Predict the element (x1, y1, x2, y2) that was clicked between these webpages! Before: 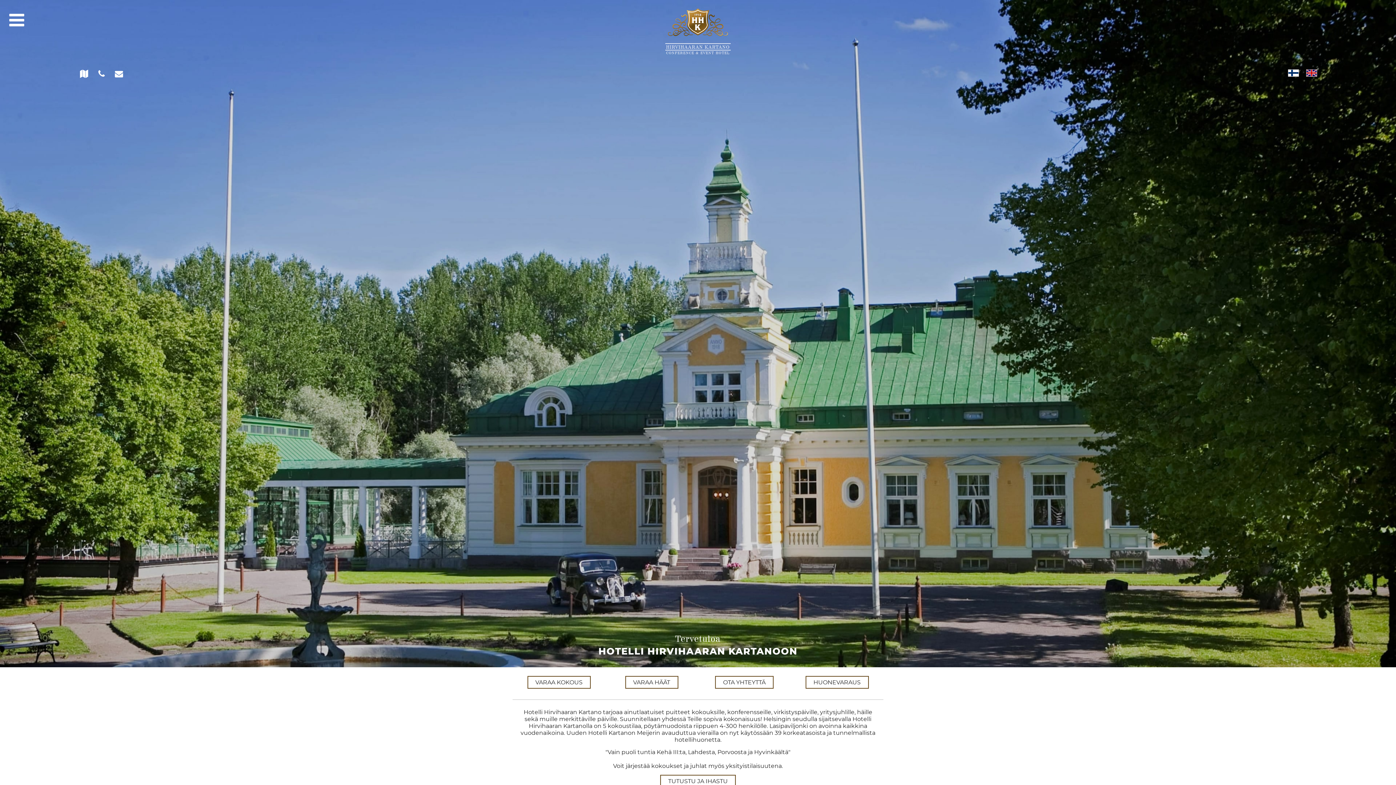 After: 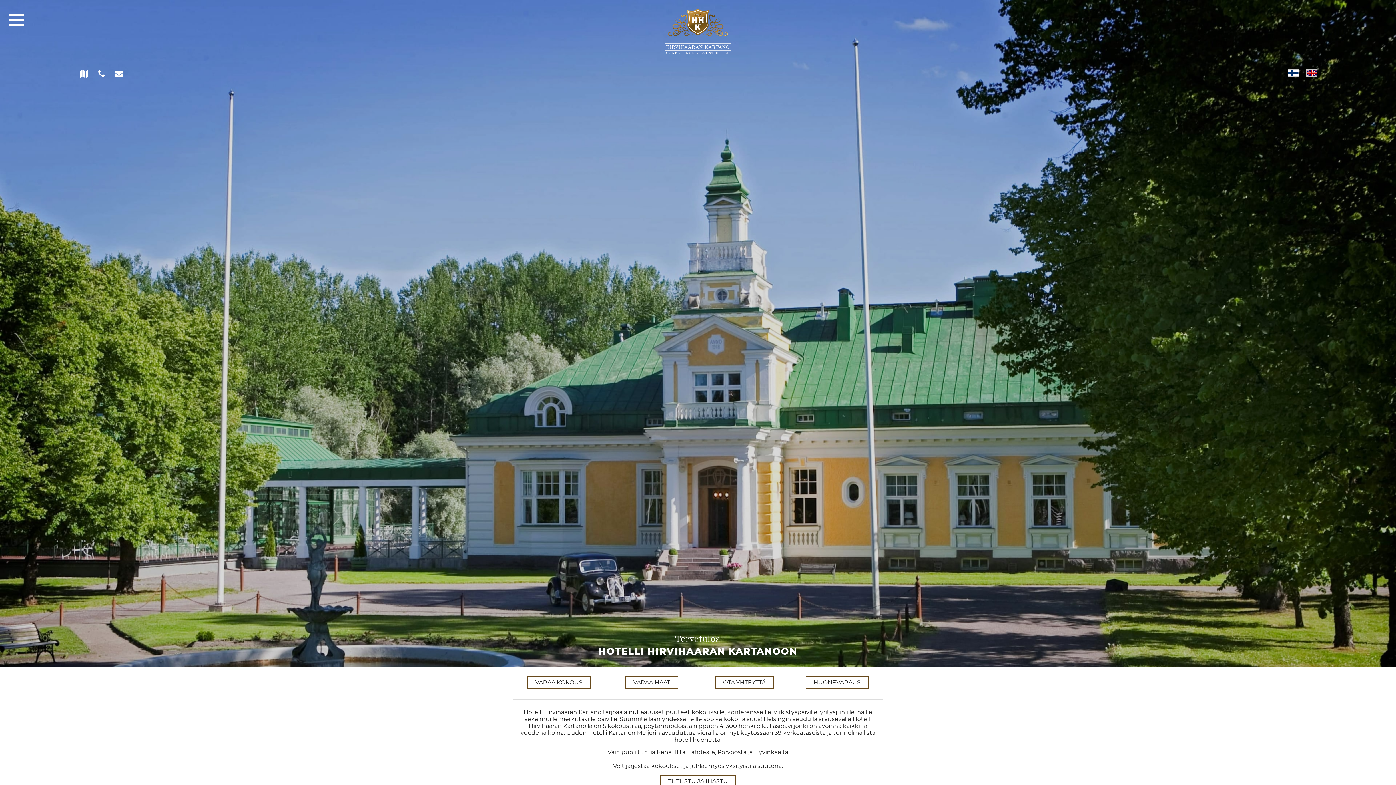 Action: bbox: (110, 65, 127, 82)